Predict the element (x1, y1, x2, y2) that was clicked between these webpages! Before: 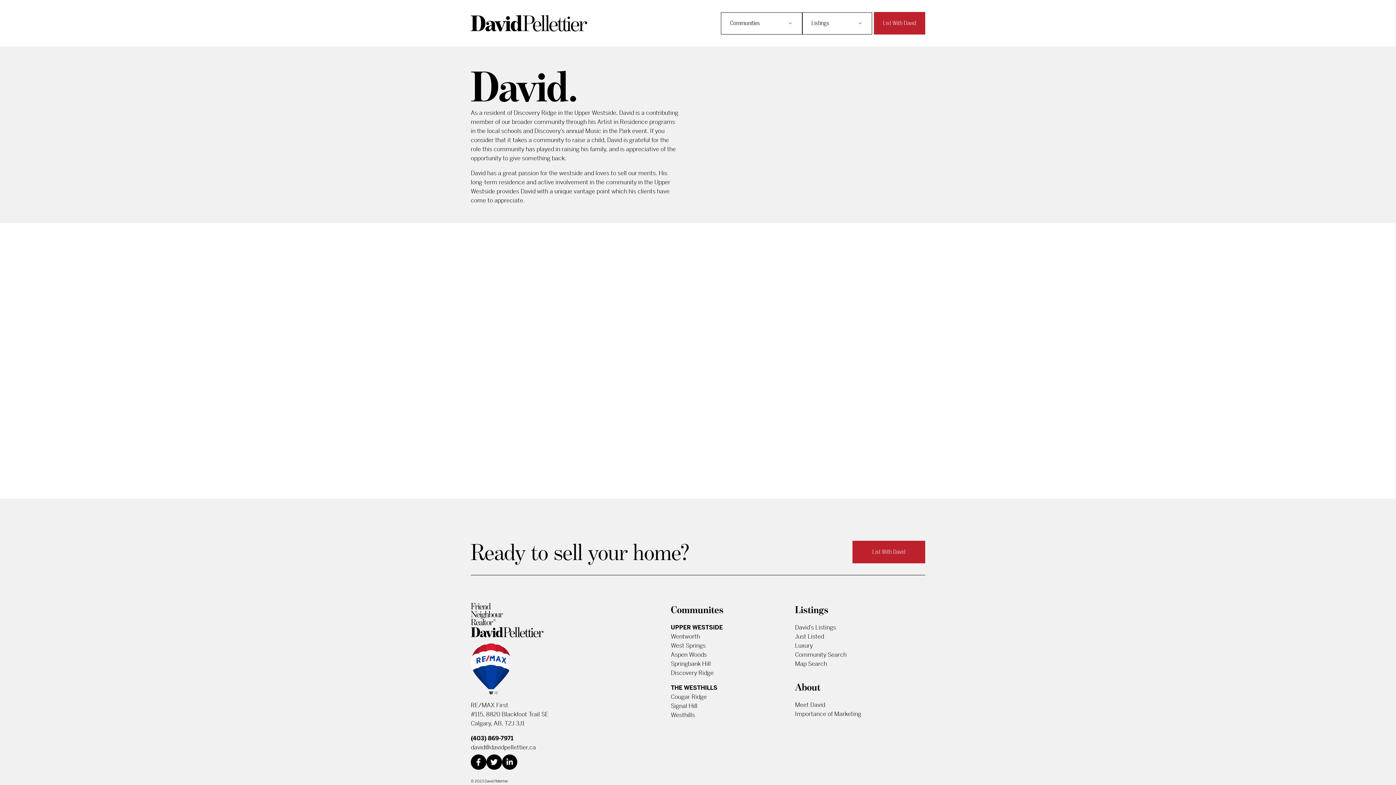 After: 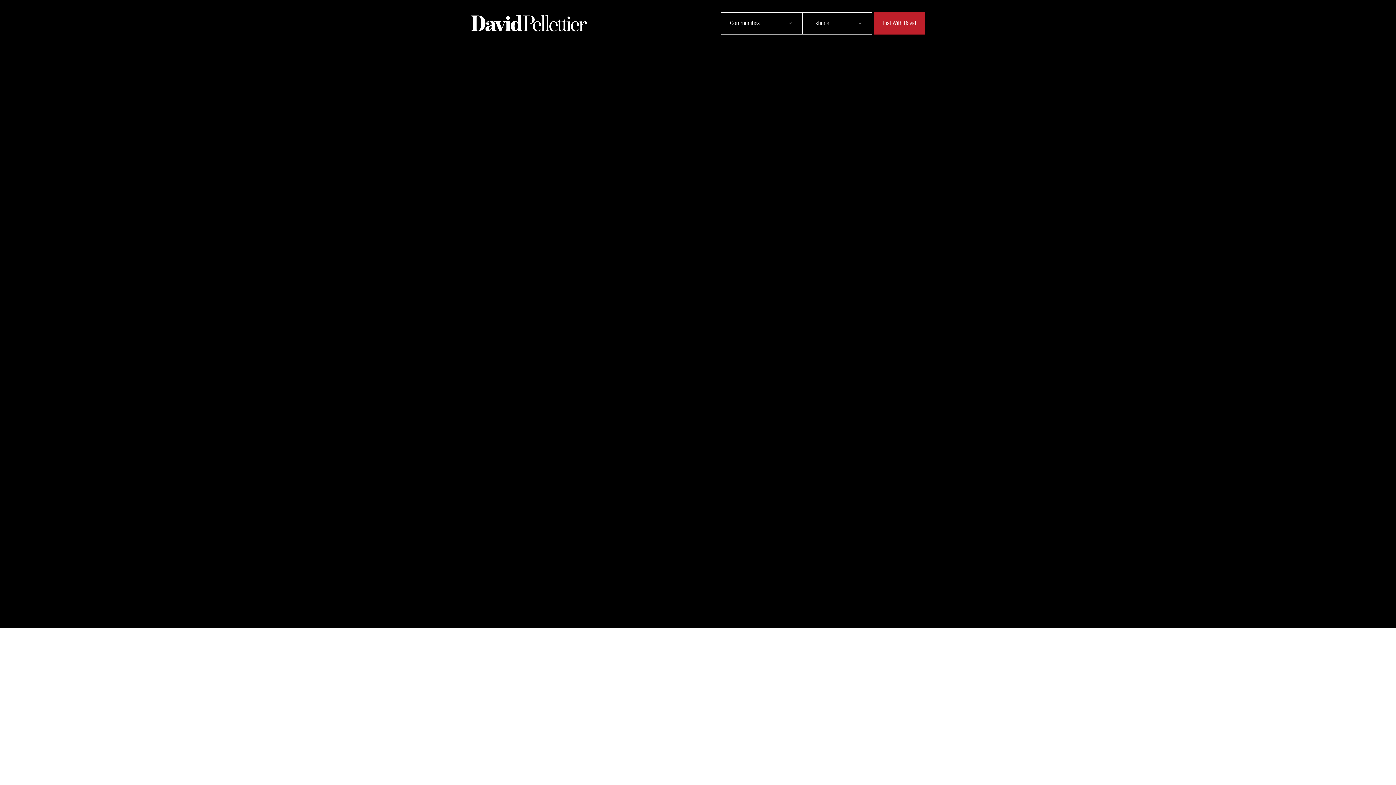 Action: bbox: (671, 642, 705, 649) label: West Springs